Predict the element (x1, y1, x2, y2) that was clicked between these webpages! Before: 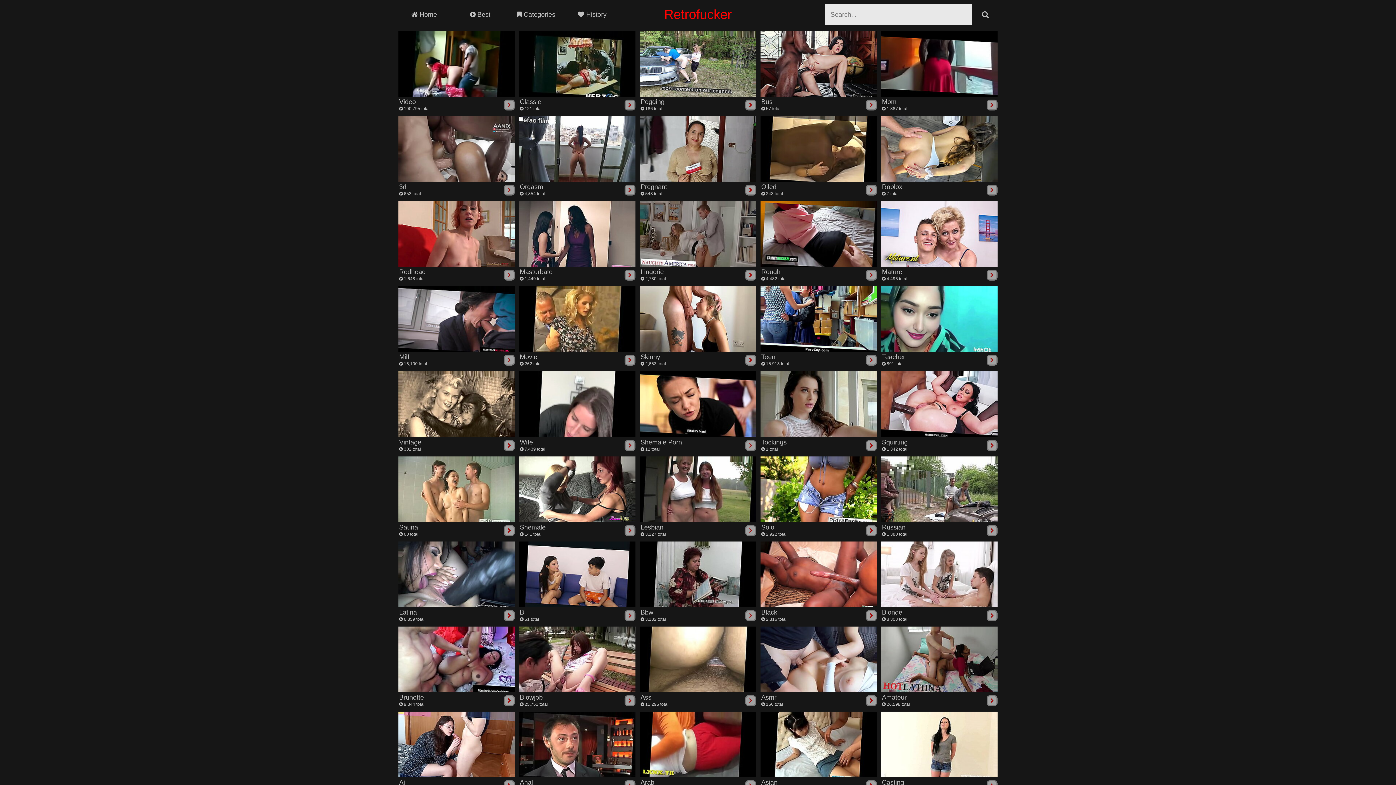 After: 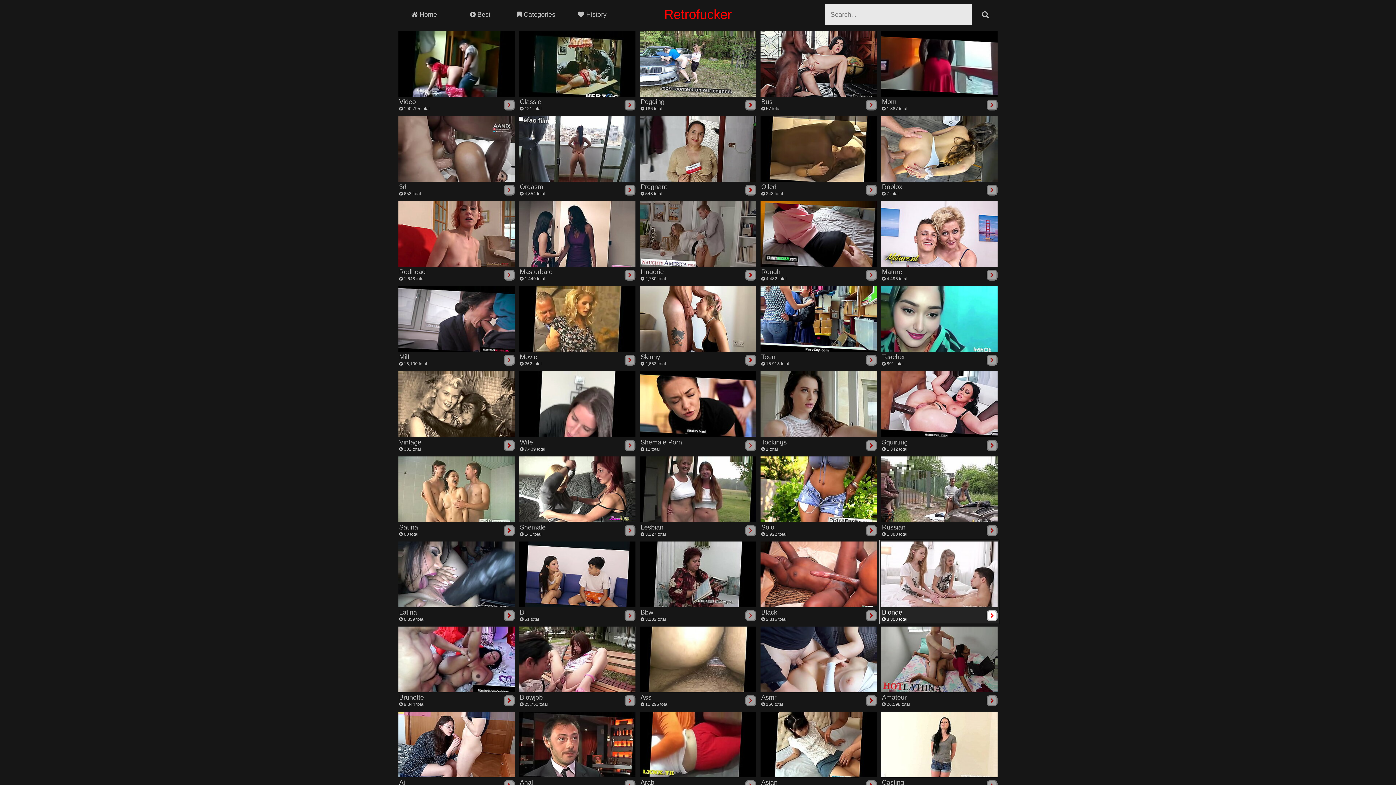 Action: bbox: (881, 541, 997, 622) label: Blonde
 8,303 total
	